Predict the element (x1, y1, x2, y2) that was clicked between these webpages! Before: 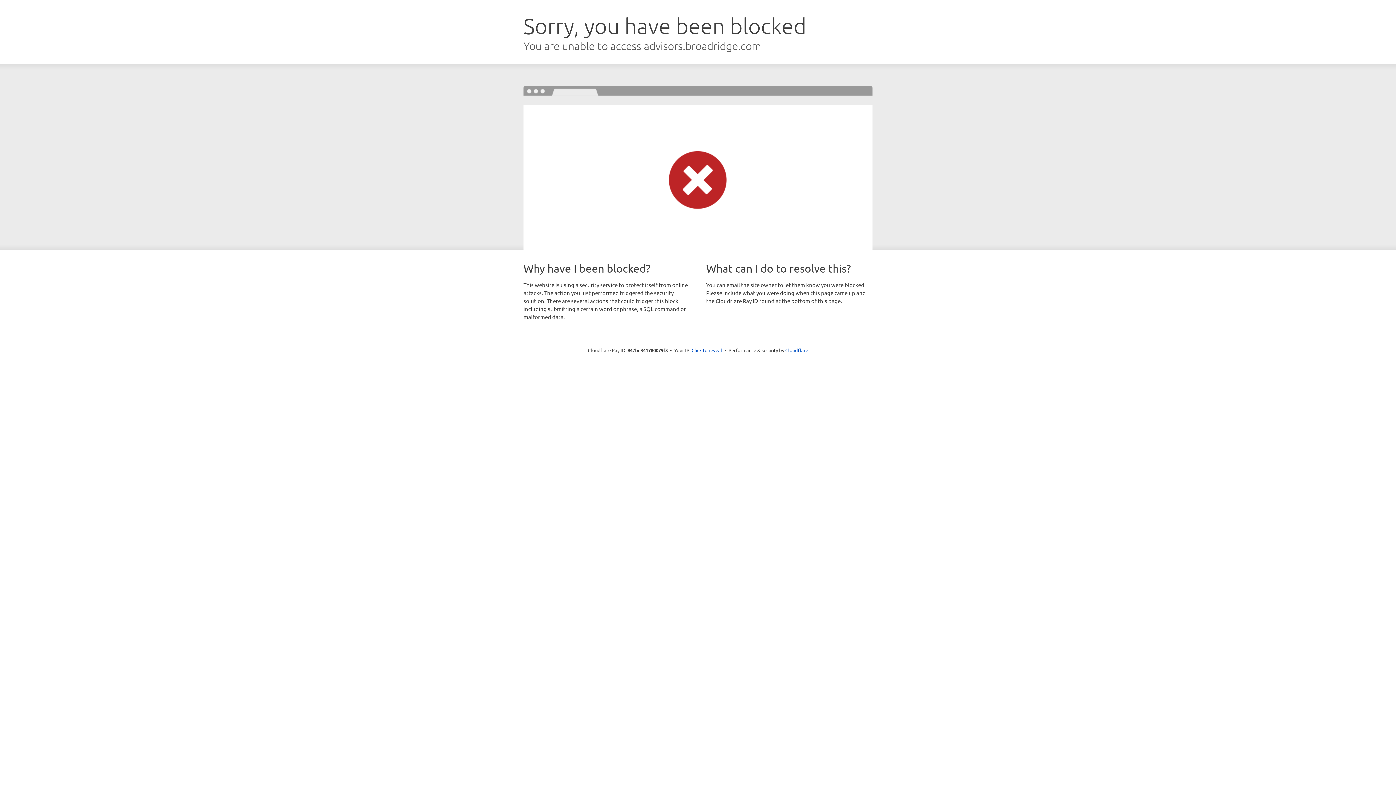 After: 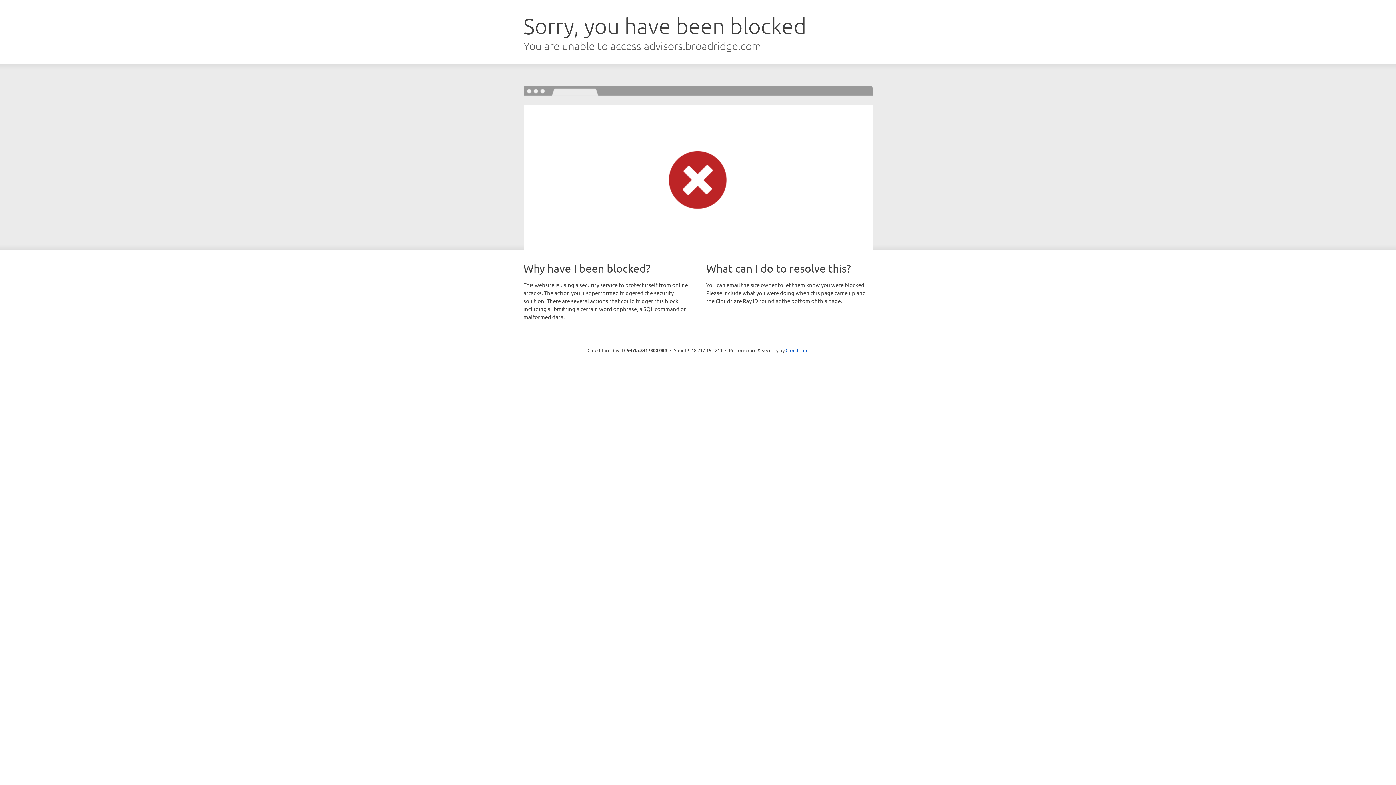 Action: label: Click to reveal bbox: (691, 346, 722, 353)